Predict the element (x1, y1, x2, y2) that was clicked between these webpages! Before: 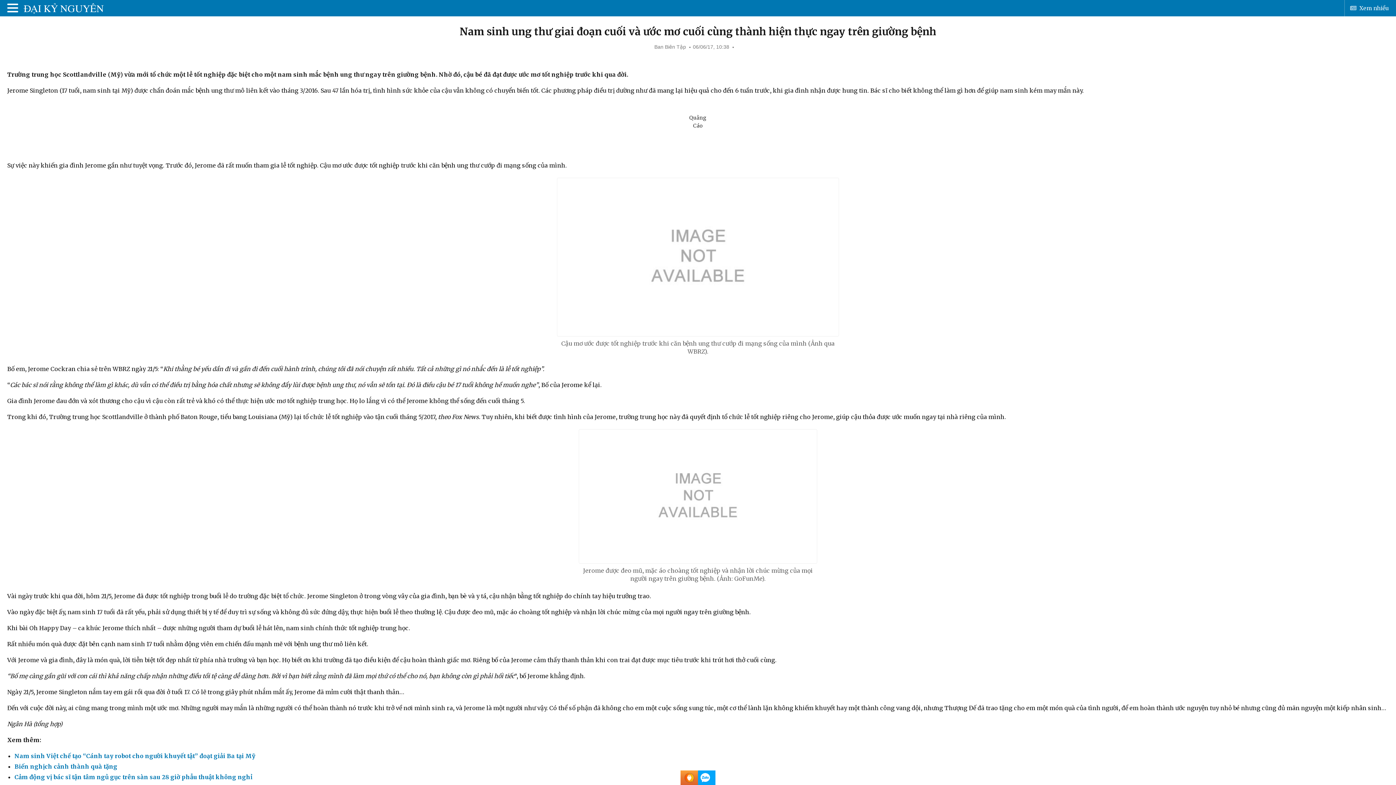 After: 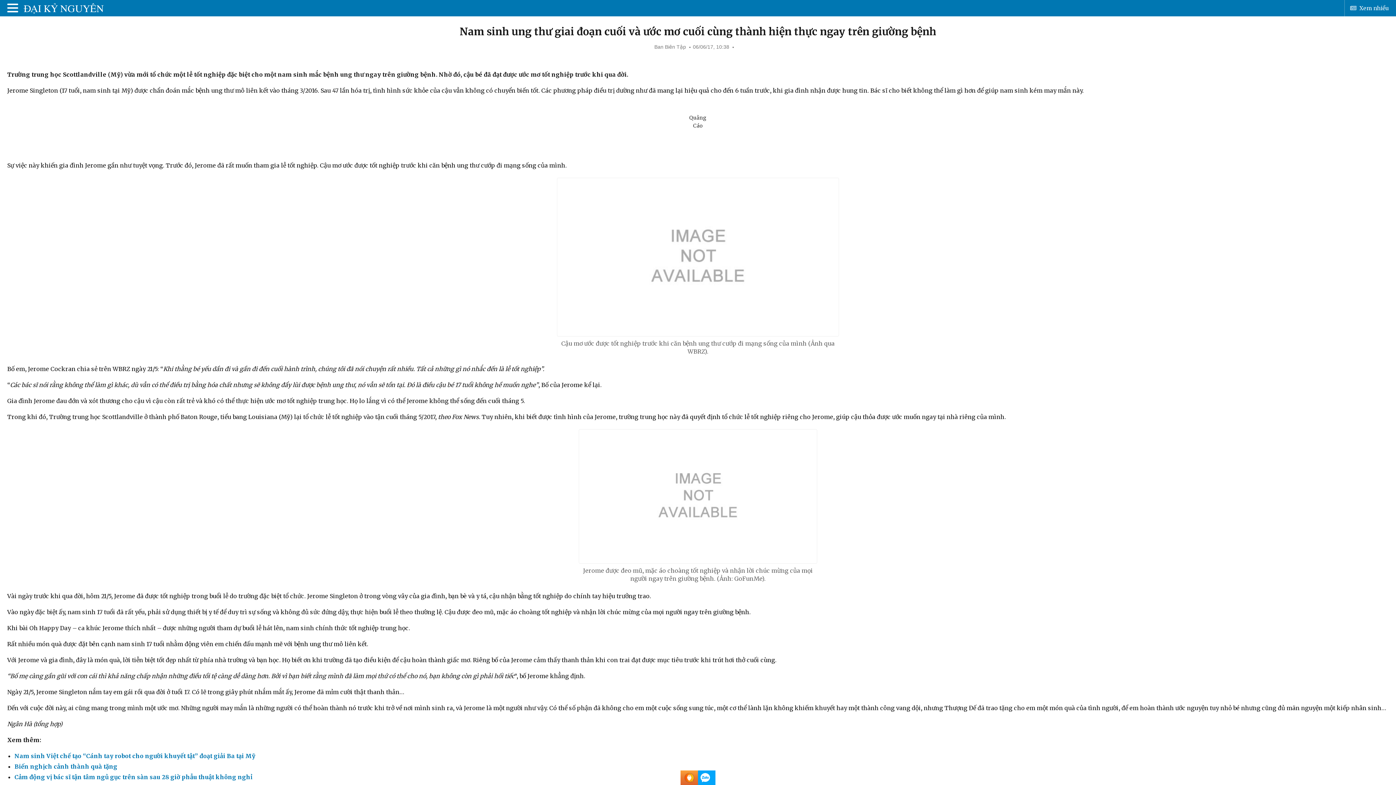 Action: bbox: (7, 0, 21, 16)